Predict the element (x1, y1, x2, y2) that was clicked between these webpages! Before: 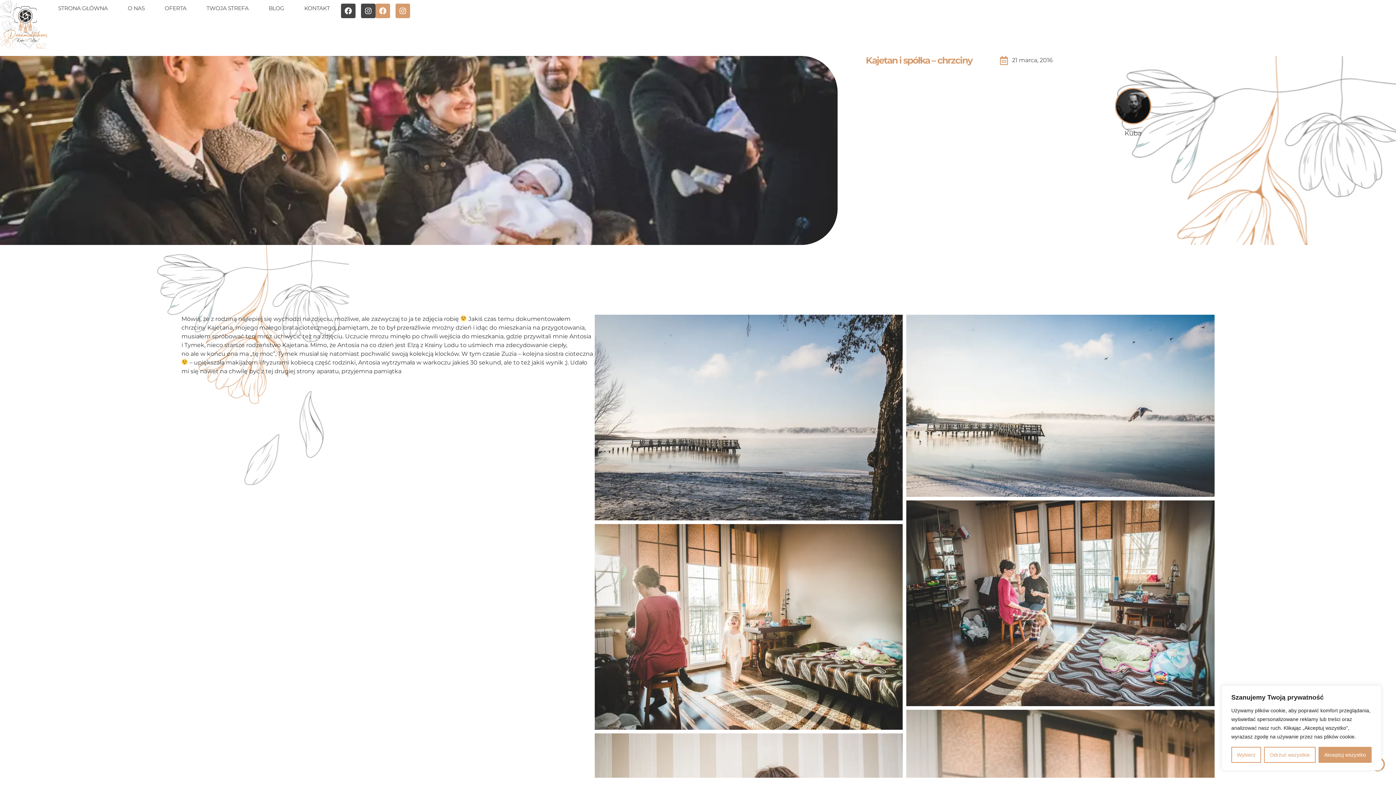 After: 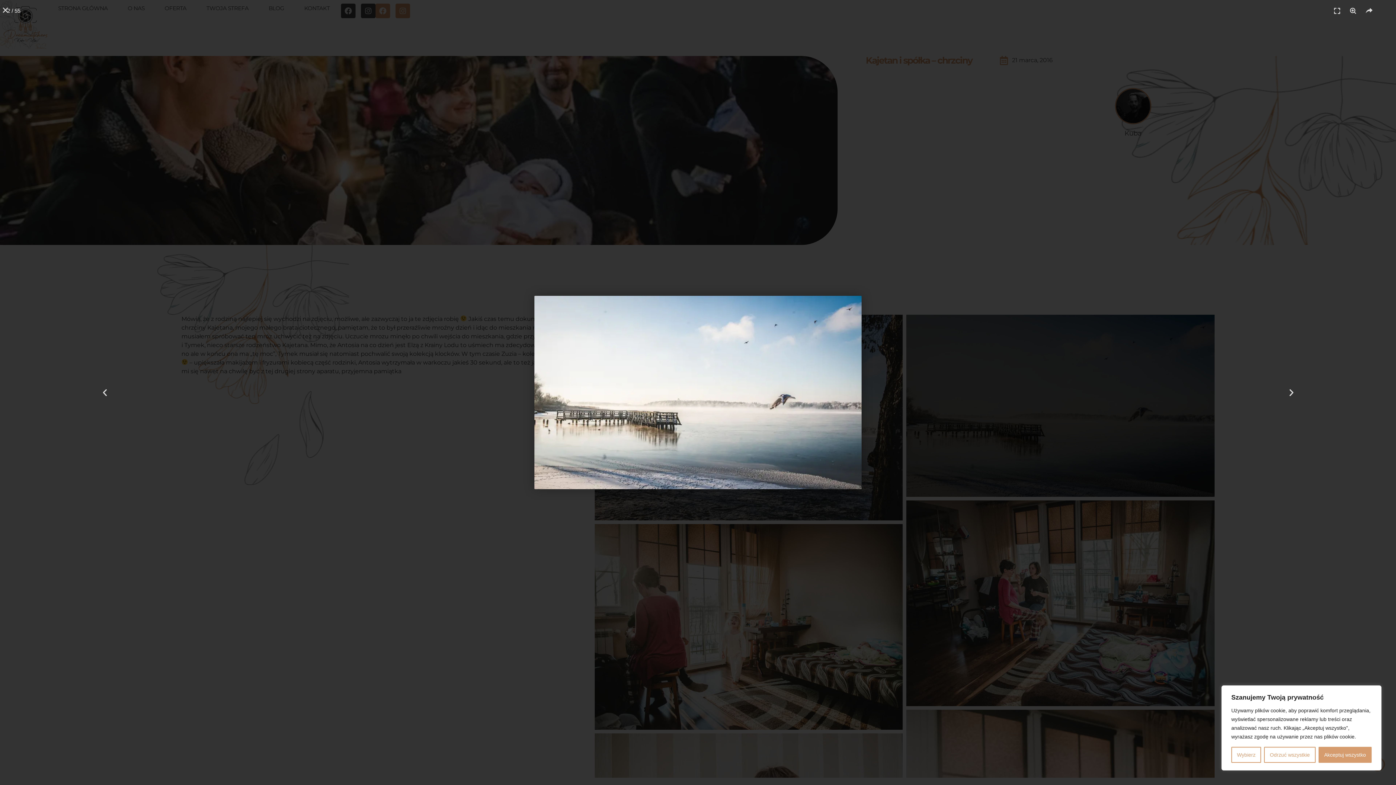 Action: bbox: (906, 314, 1214, 496)